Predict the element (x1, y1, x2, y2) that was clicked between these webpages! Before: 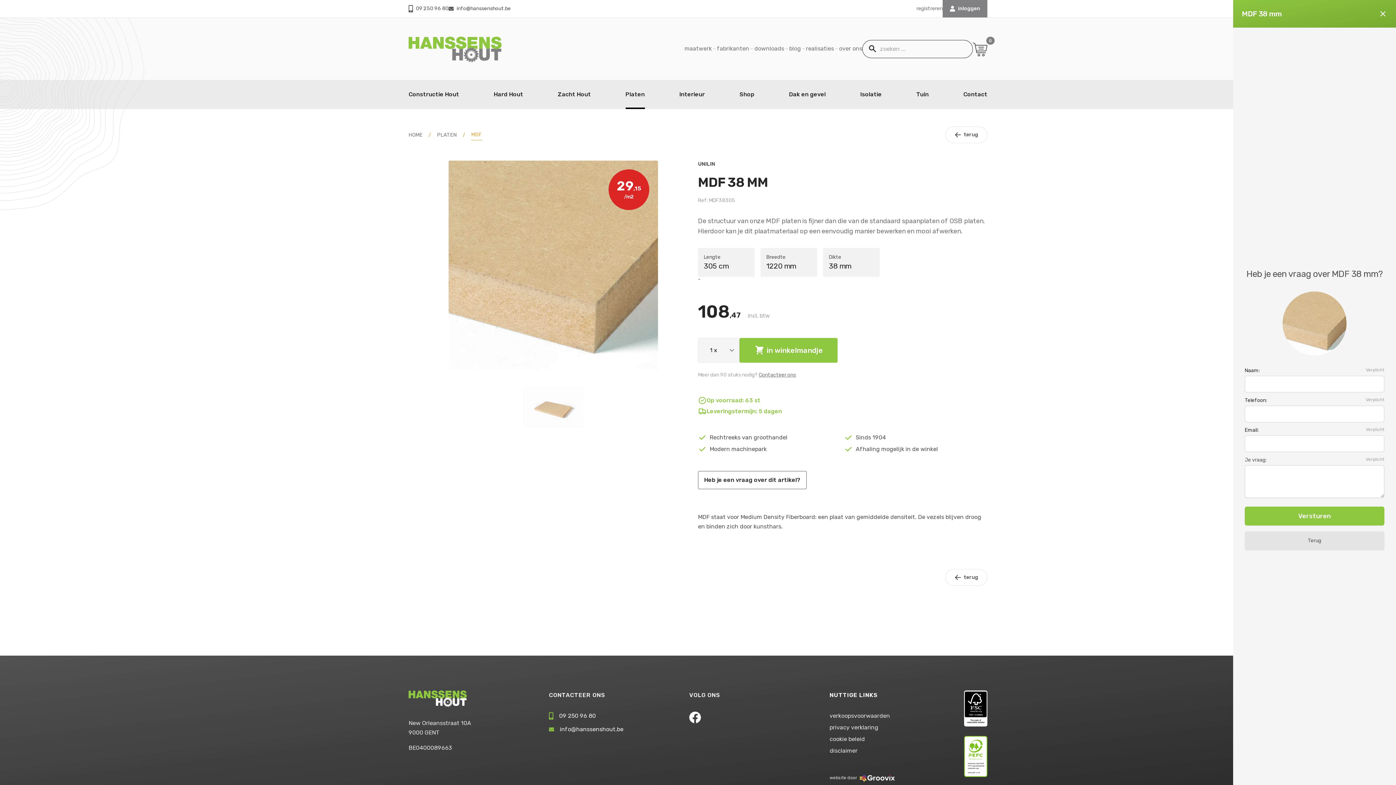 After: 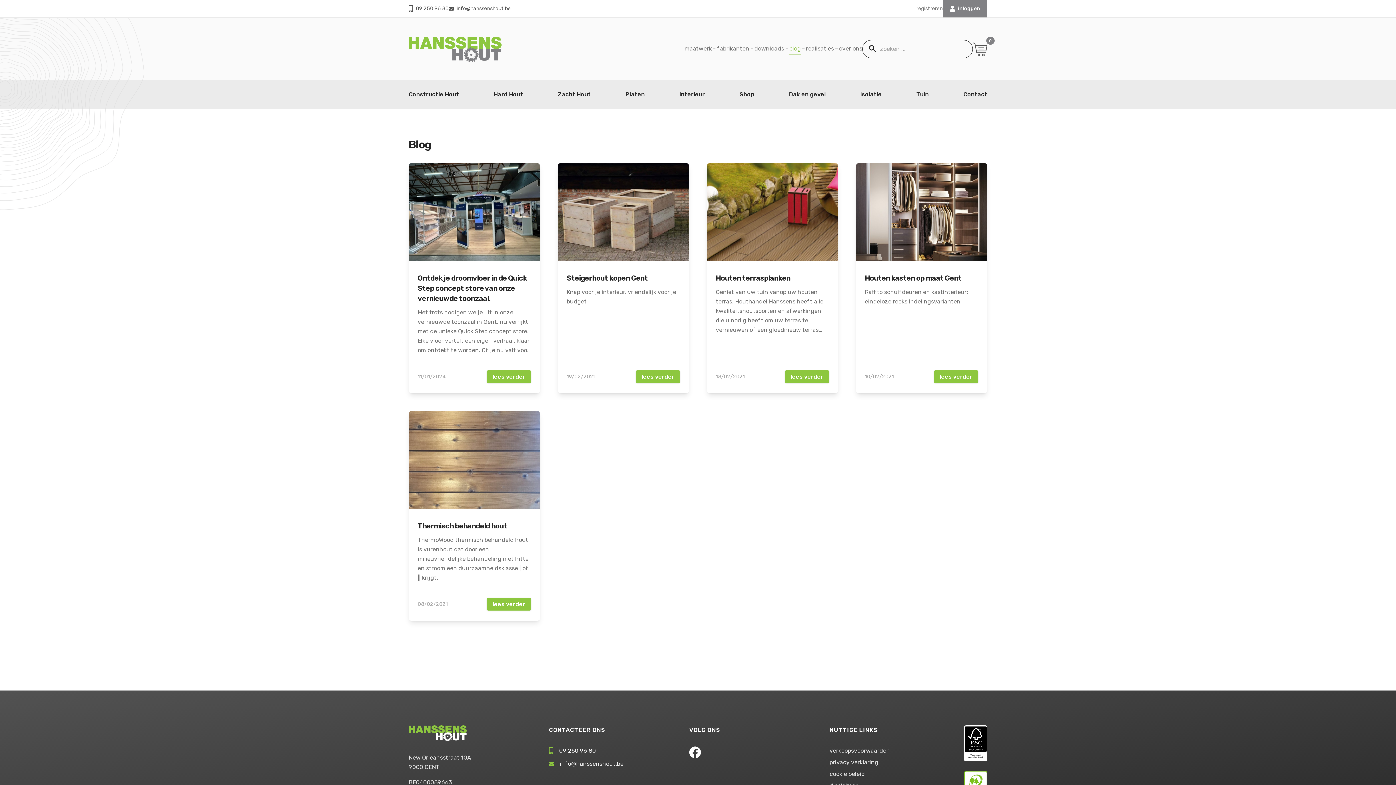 Action: bbox: (789, 42, 801, 54) label: blog